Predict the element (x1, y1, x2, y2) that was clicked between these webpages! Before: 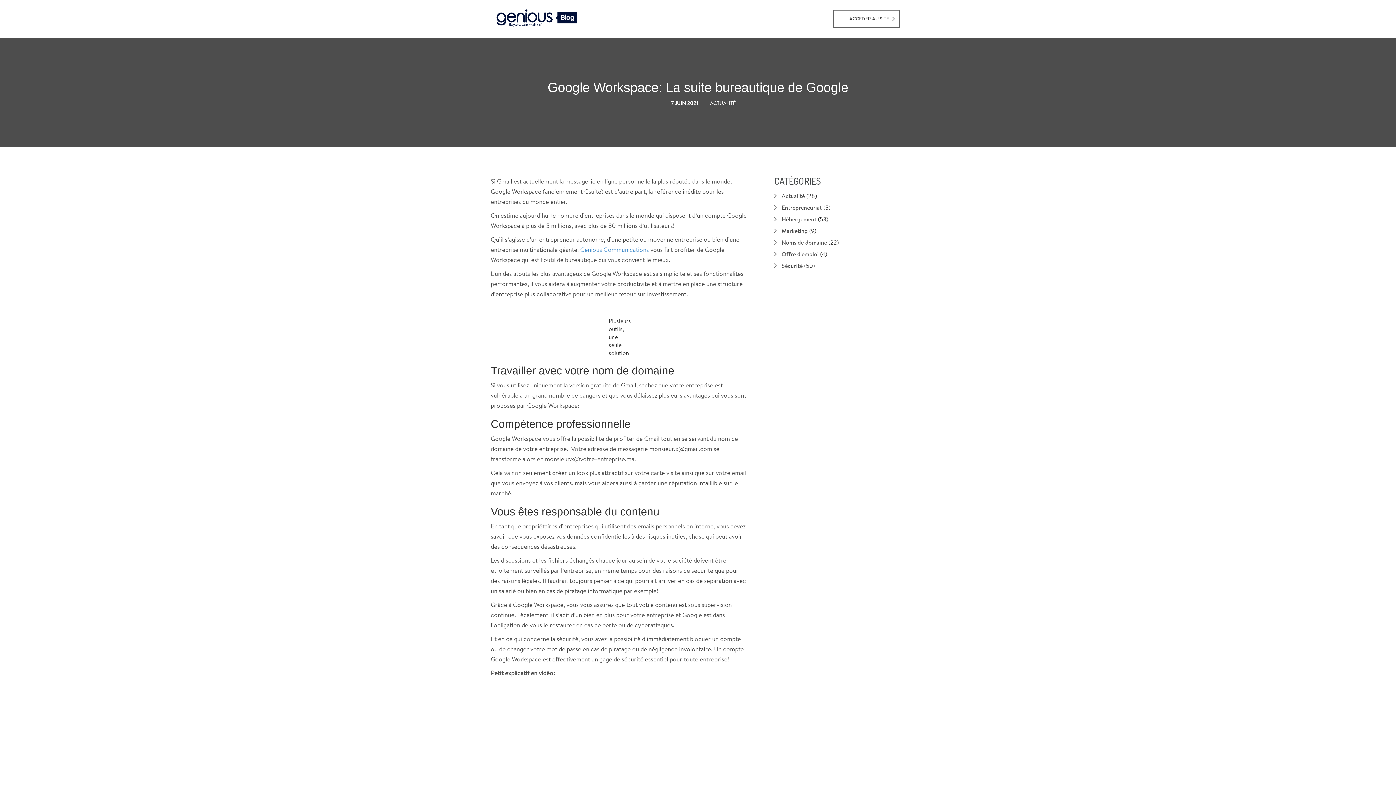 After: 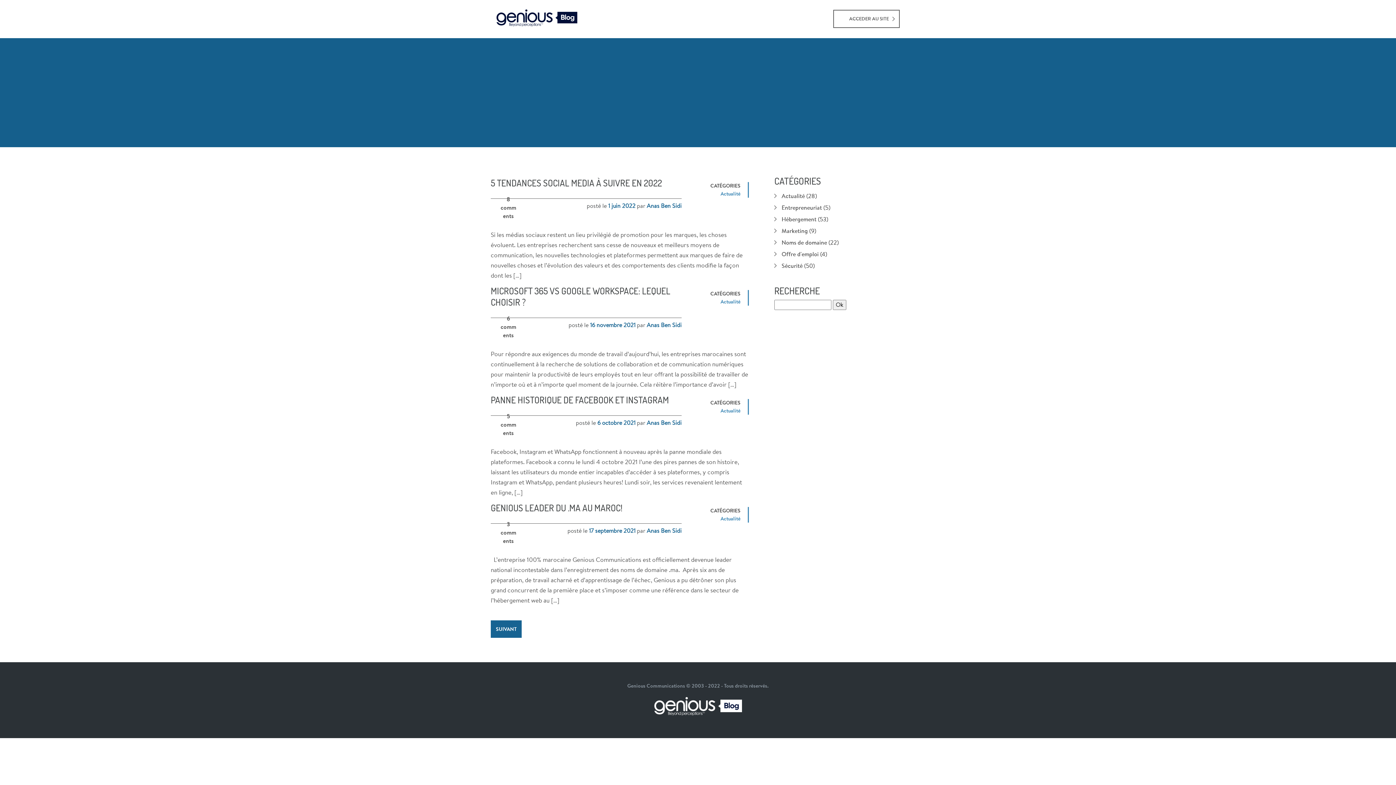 Action: bbox: (781, 192, 805, 200) label: Actualité